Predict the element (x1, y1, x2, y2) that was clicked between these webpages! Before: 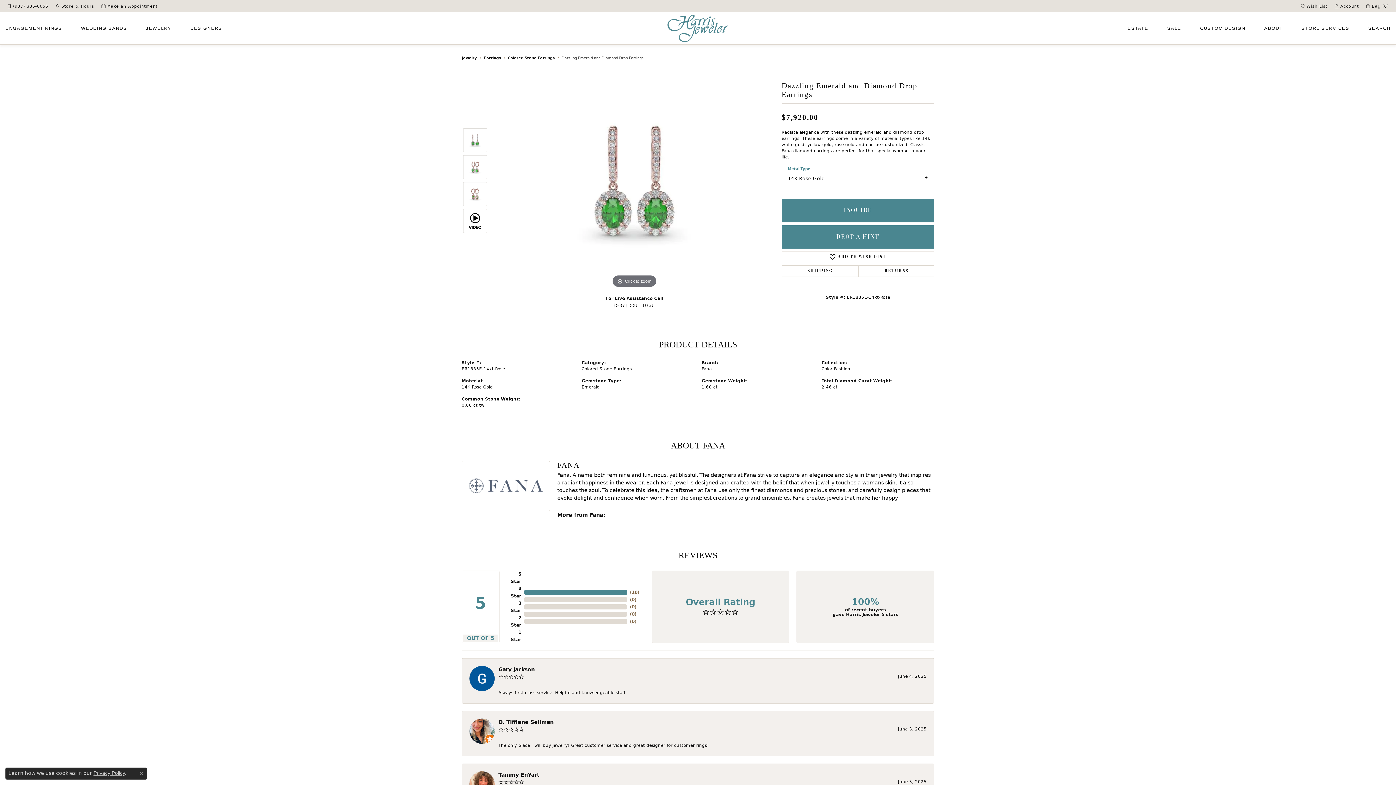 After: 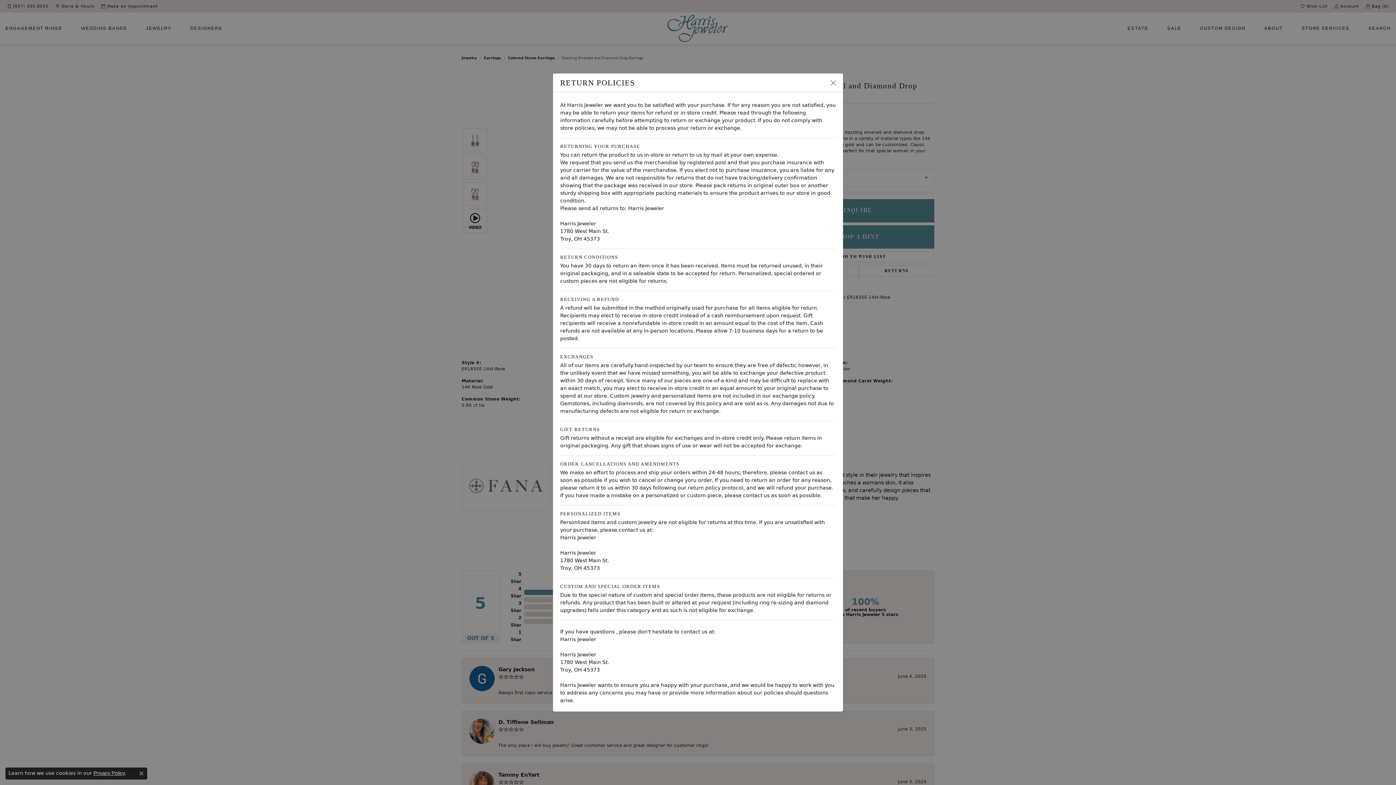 Action: label: RETURNS bbox: (858, 265, 934, 277)